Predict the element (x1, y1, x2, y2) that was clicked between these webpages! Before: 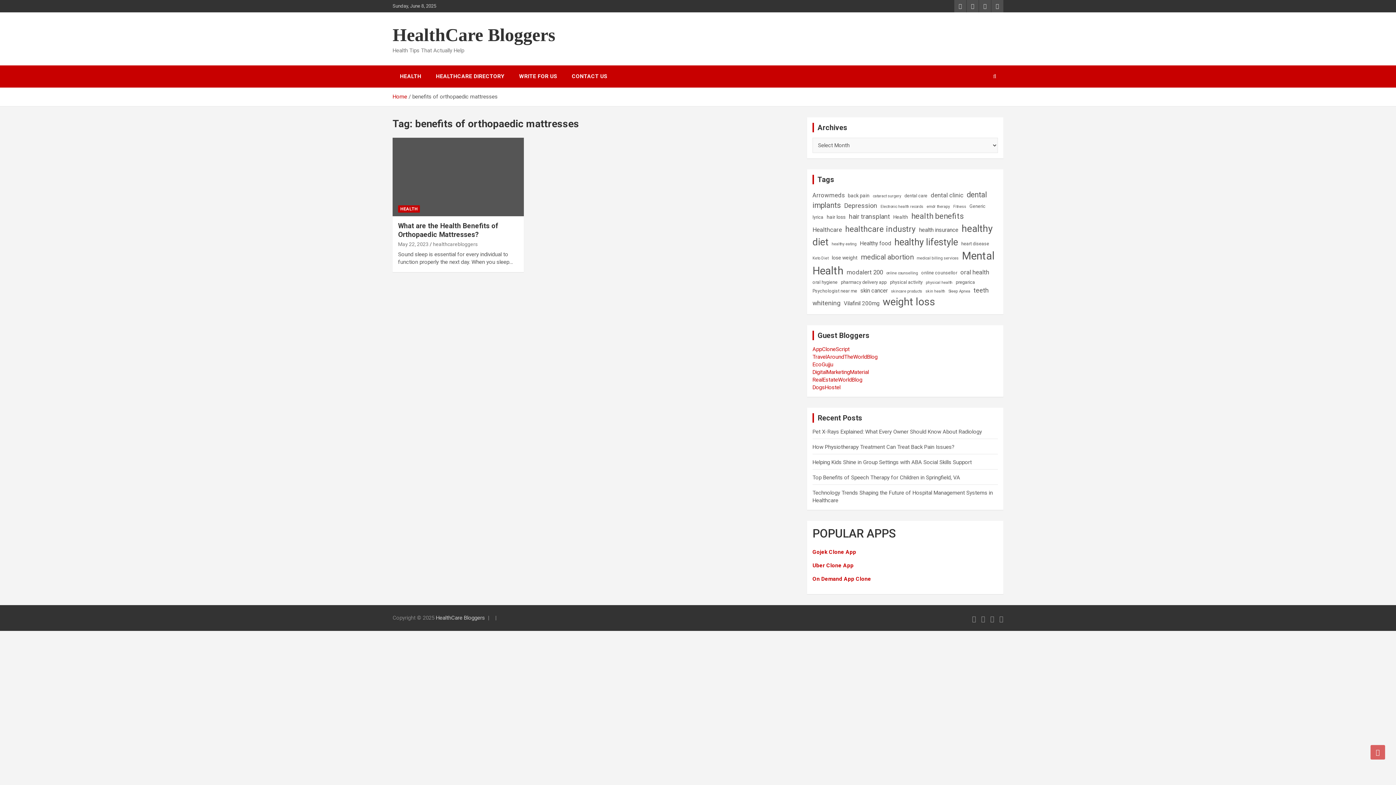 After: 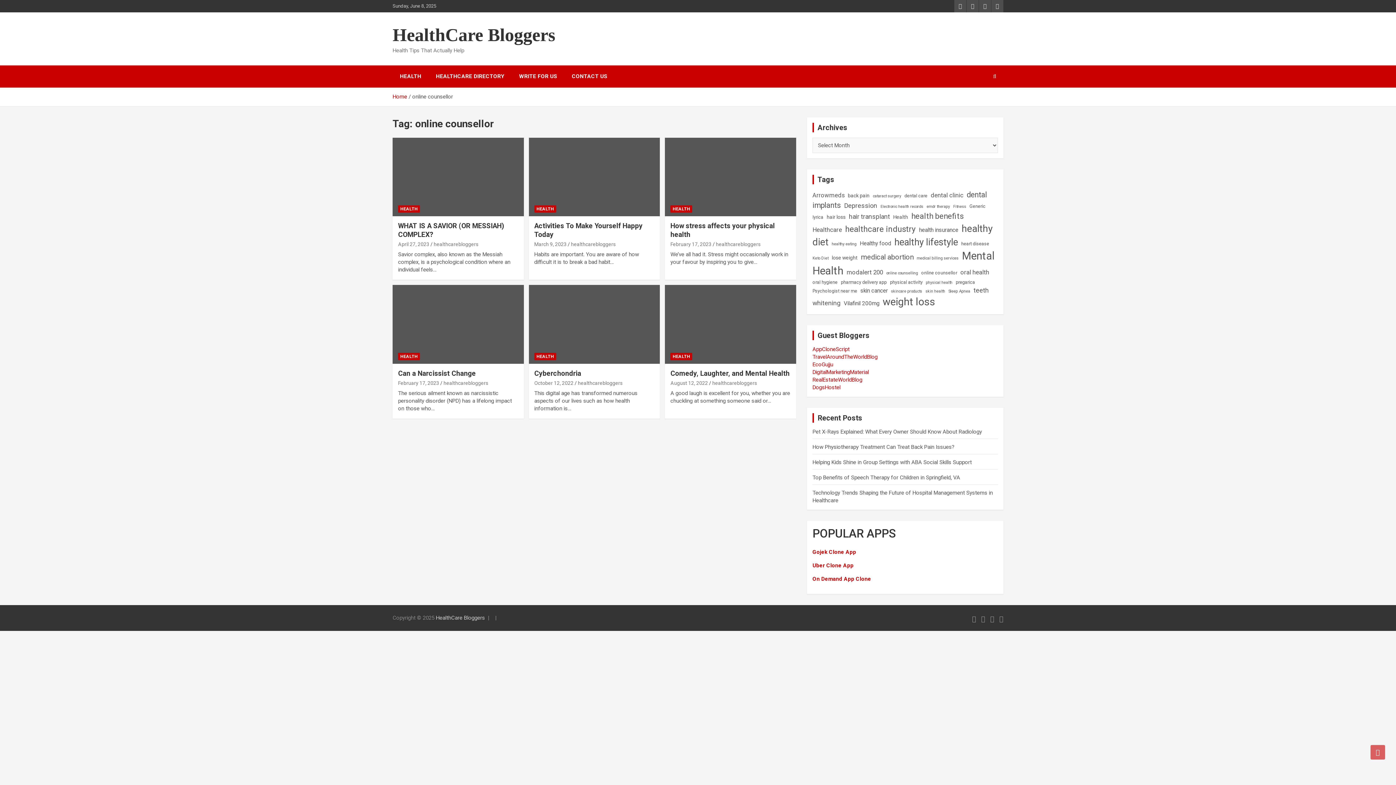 Action: bbox: (921, 266, 957, 279) label: online counsellor (6 items)